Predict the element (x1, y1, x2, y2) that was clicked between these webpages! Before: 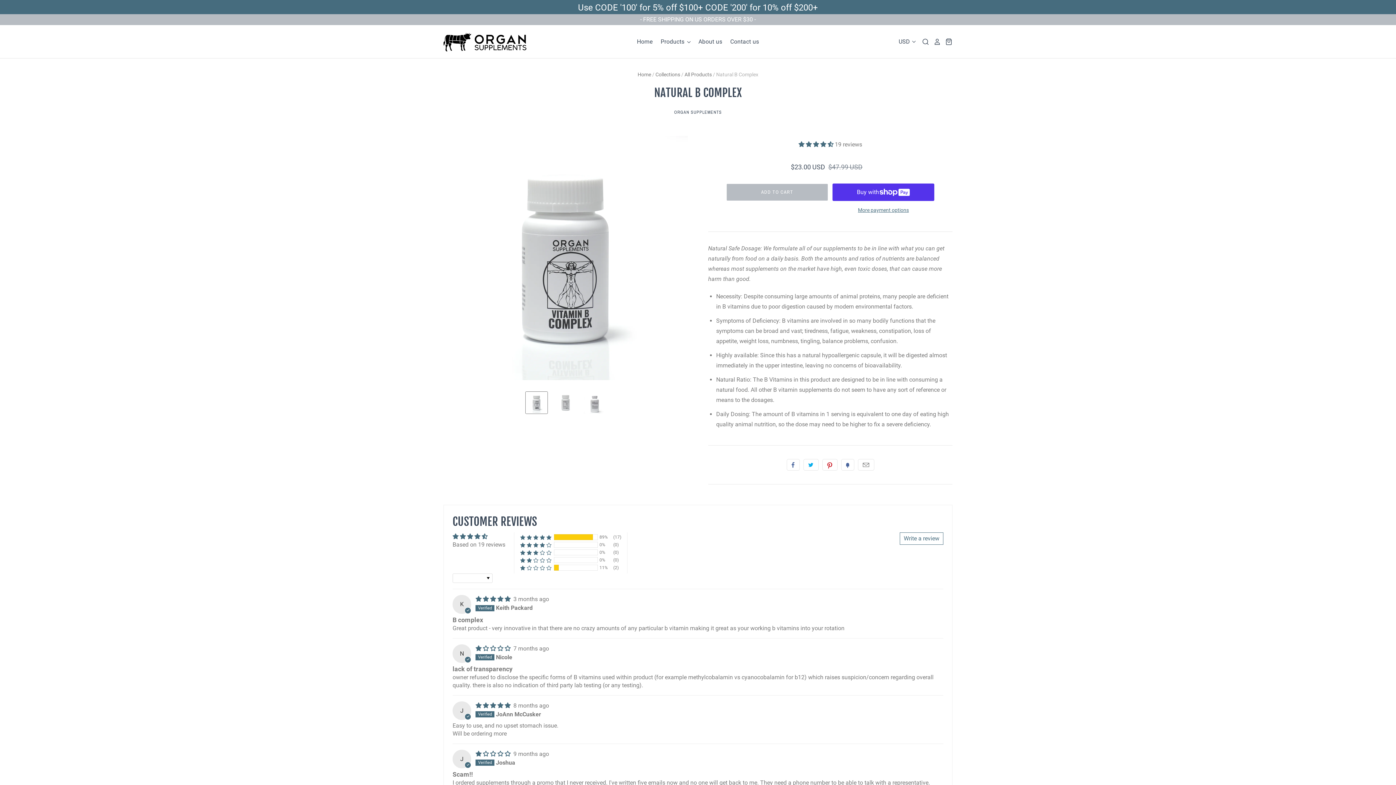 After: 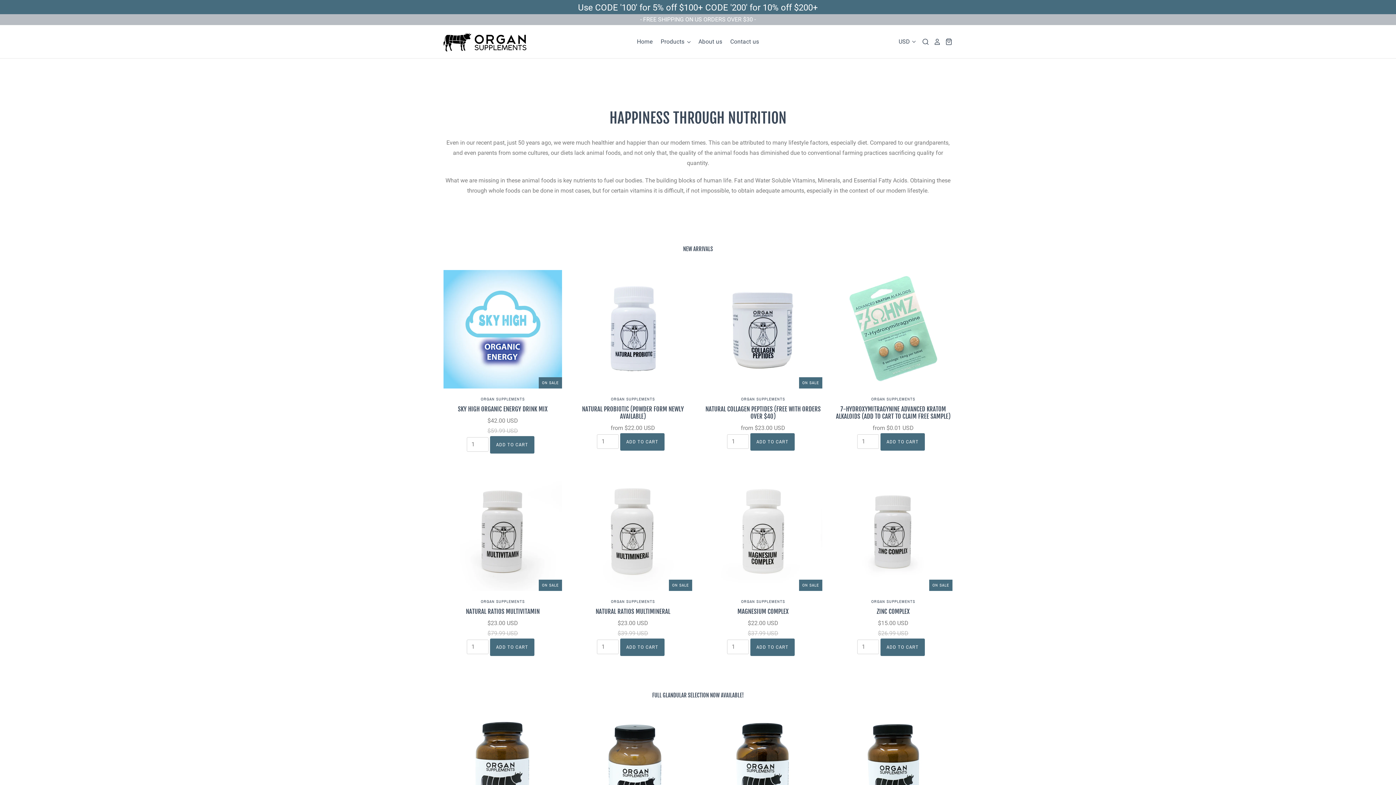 Action: bbox: (637, 71, 651, 77) label: Home